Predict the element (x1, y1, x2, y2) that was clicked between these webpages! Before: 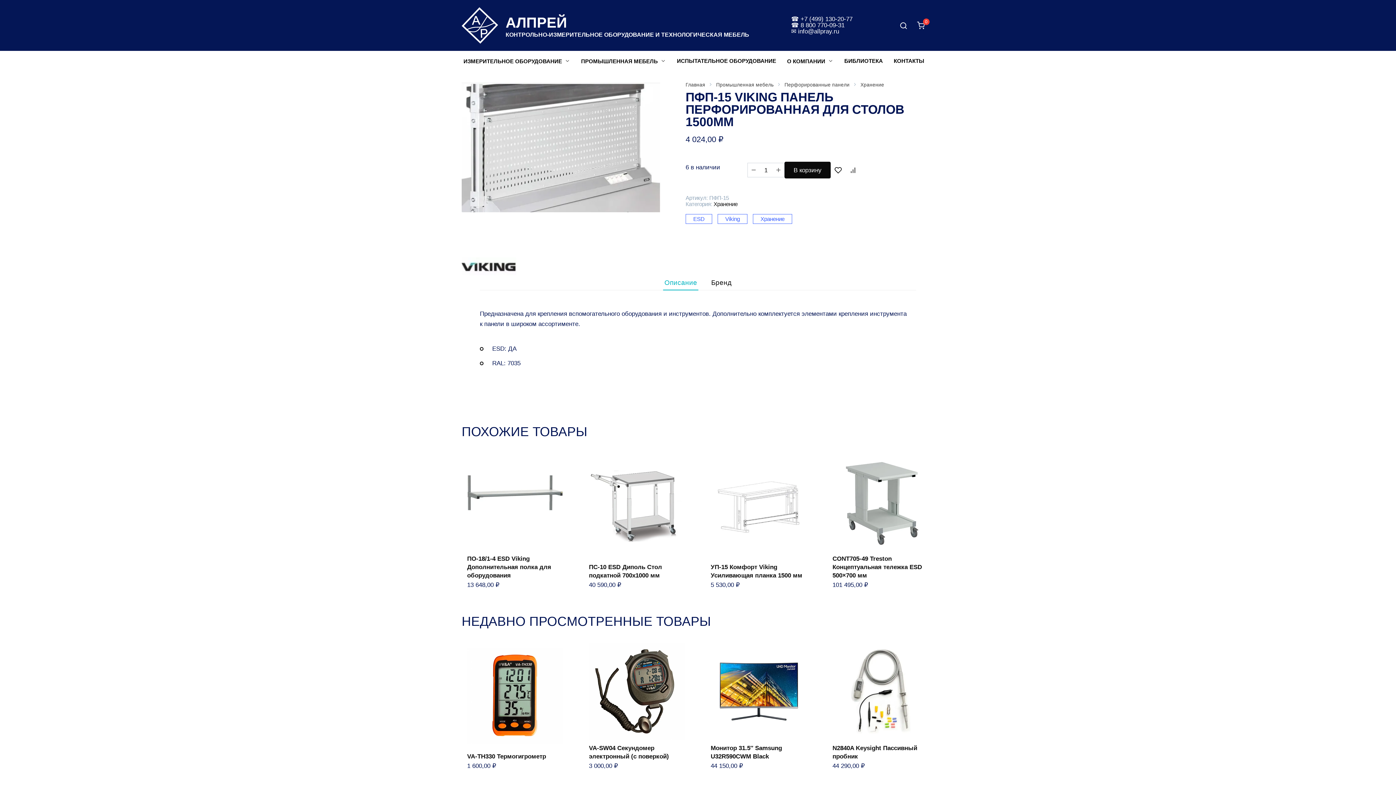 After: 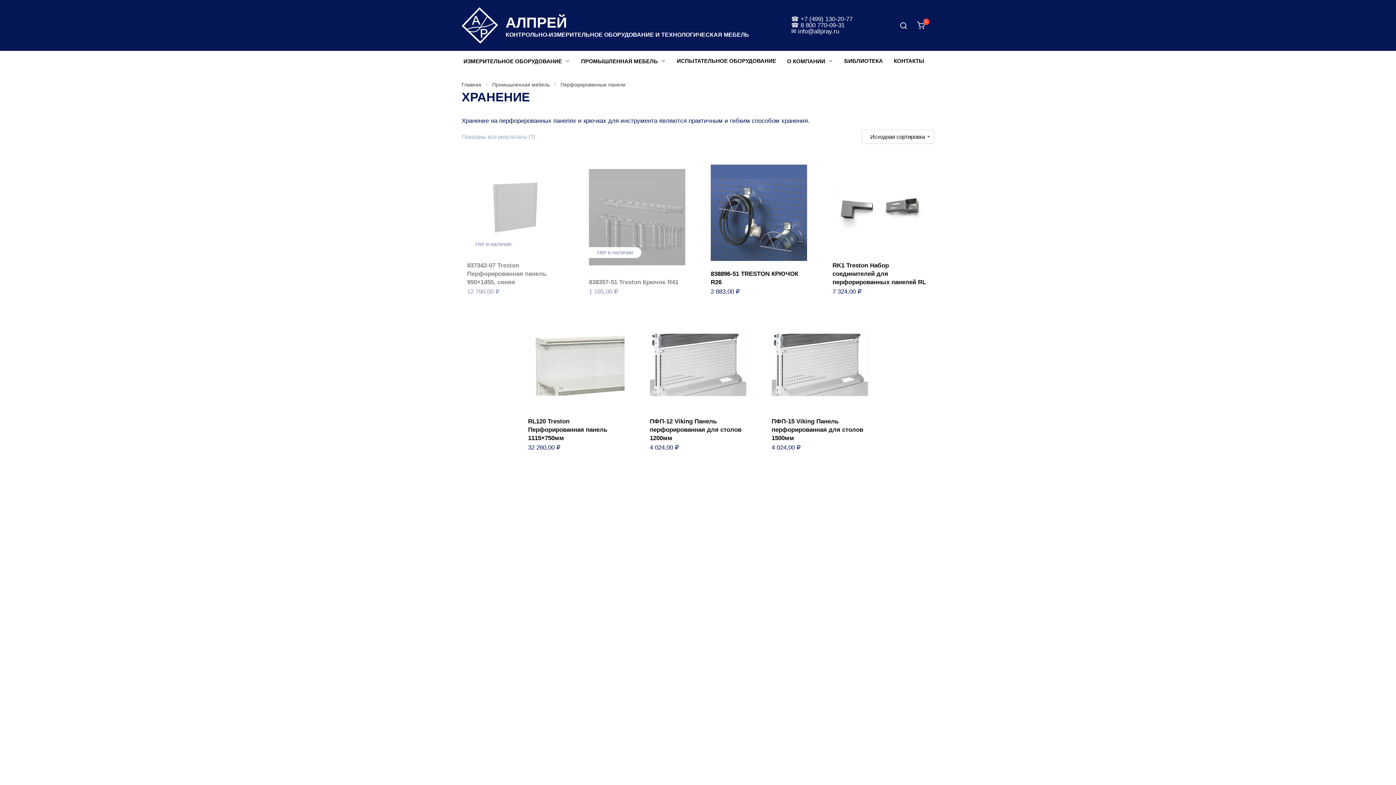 Action: bbox: (860, 82, 884, 87) label: Хранение